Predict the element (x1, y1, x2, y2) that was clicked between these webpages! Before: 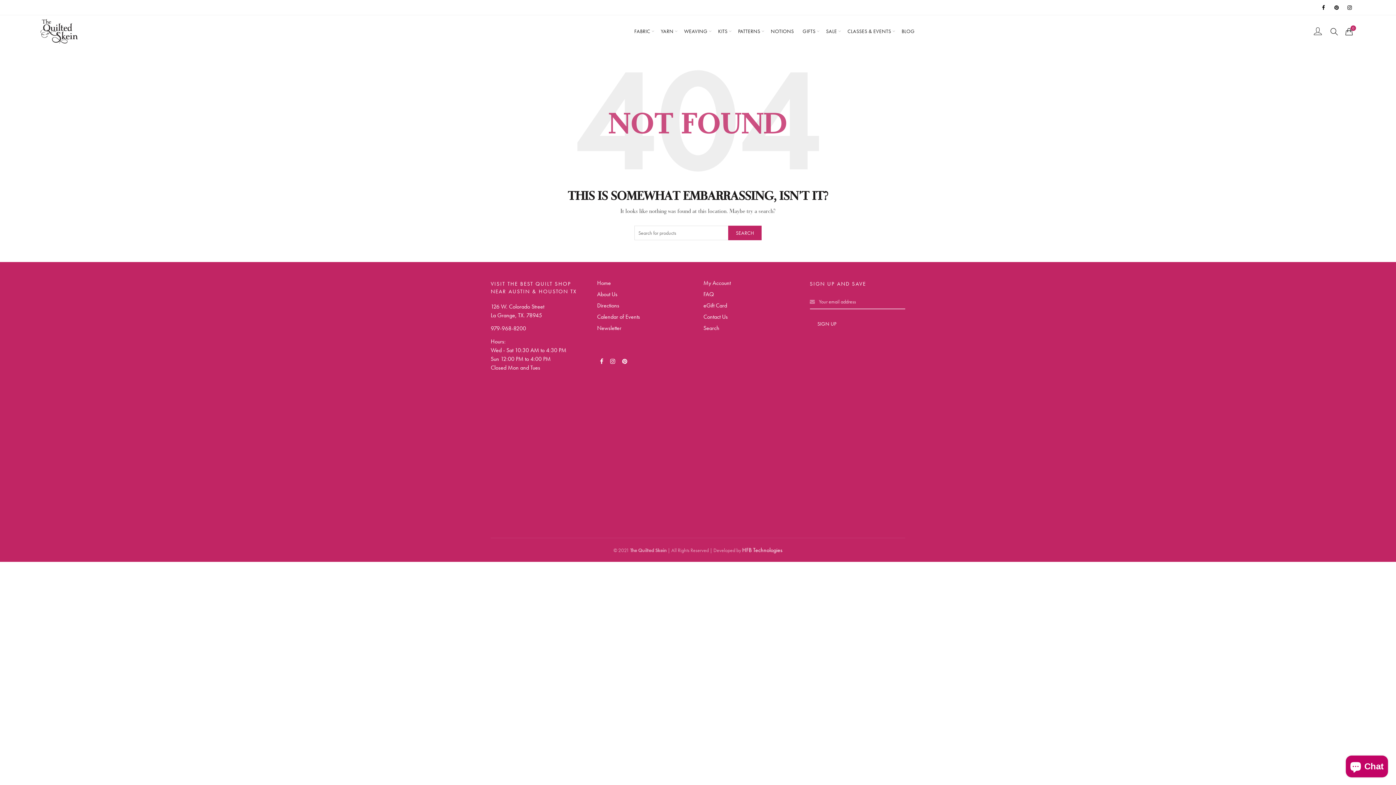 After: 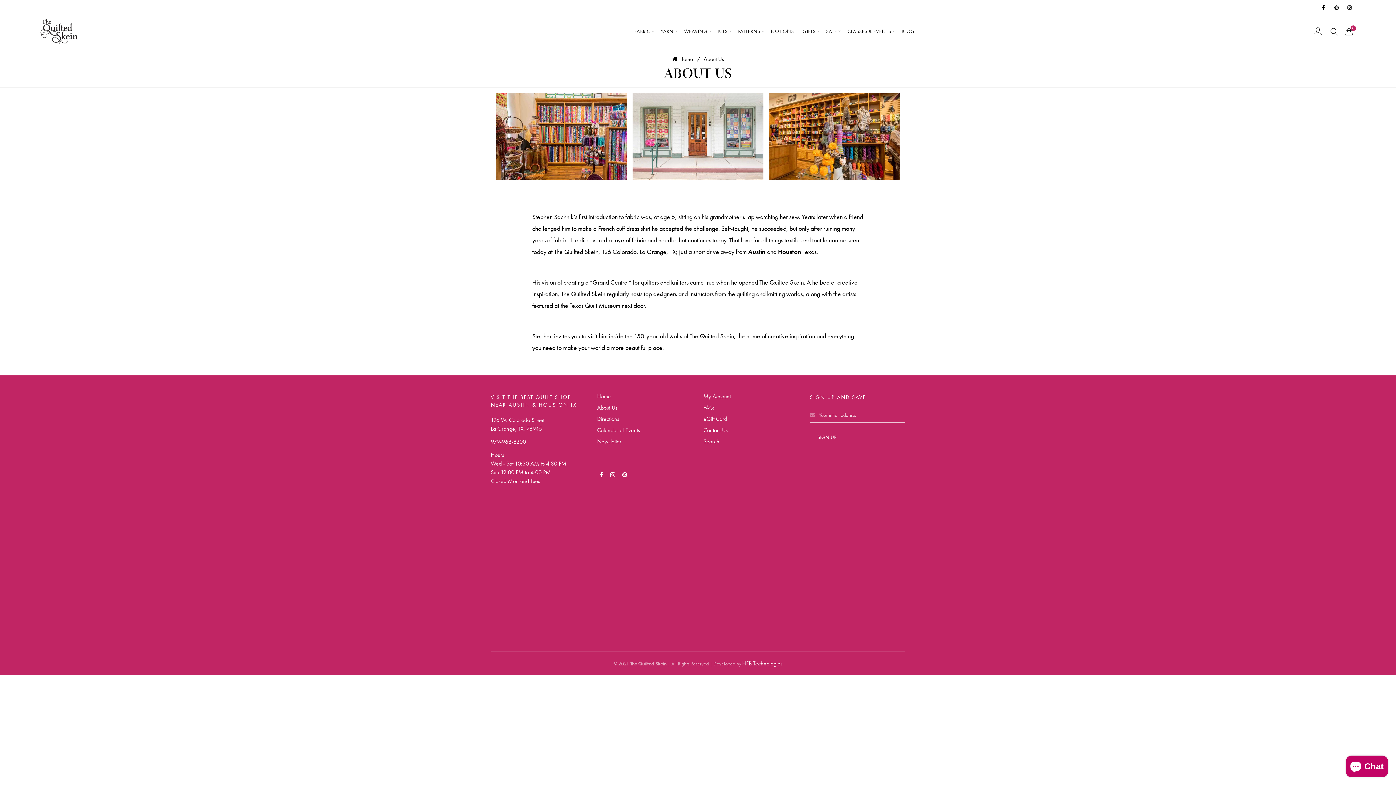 Action: label: About Us bbox: (597, 290, 617, 298)